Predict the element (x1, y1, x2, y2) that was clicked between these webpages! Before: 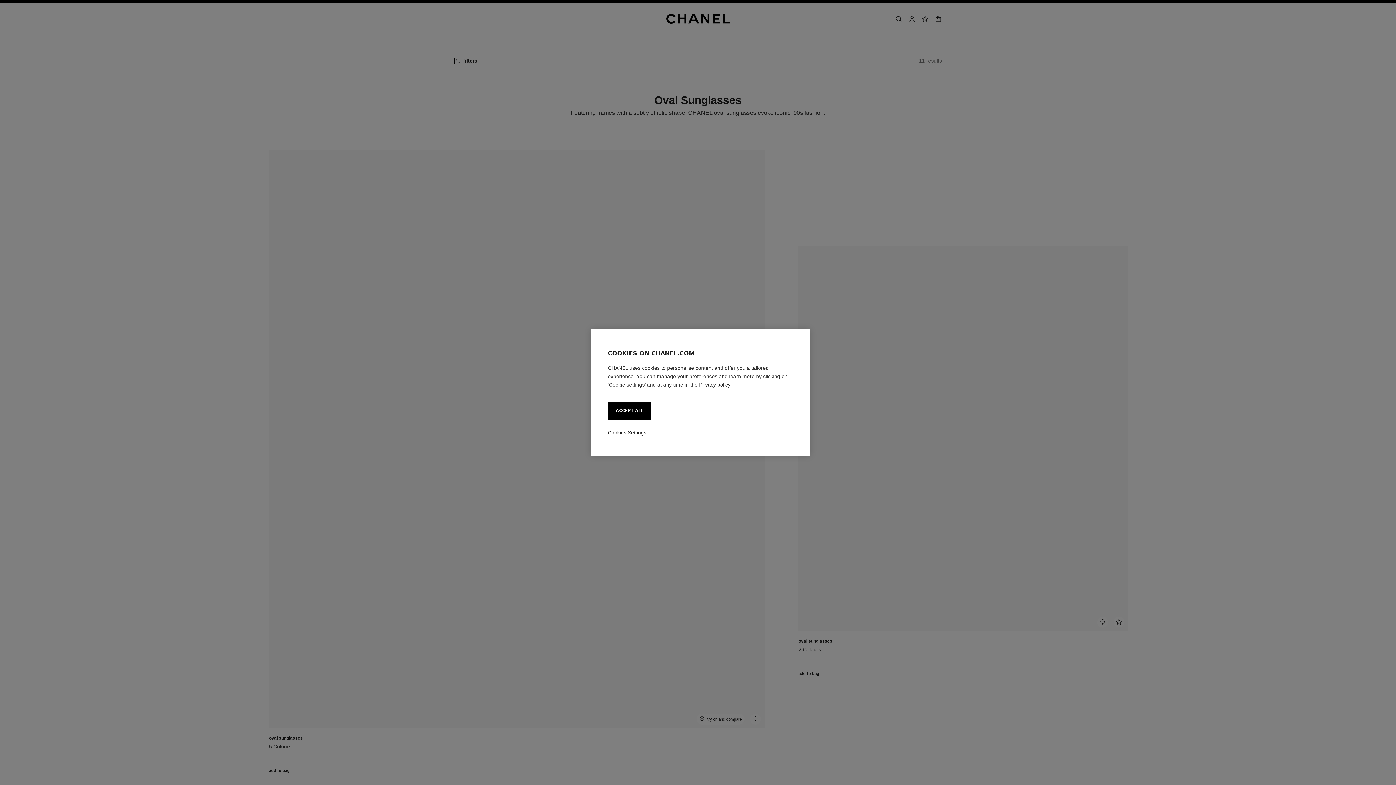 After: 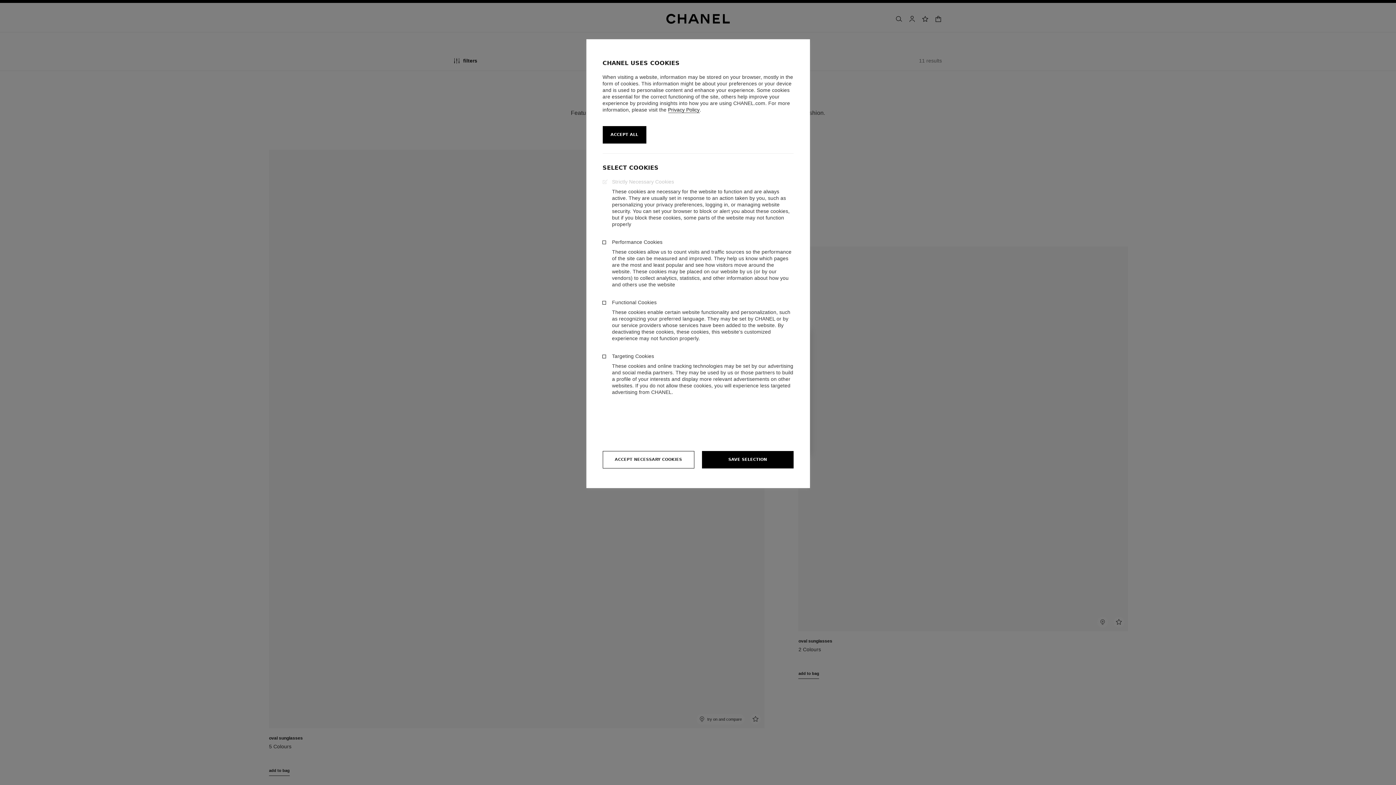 Action: label: Cookies Settings bbox: (608, 429, 646, 436)